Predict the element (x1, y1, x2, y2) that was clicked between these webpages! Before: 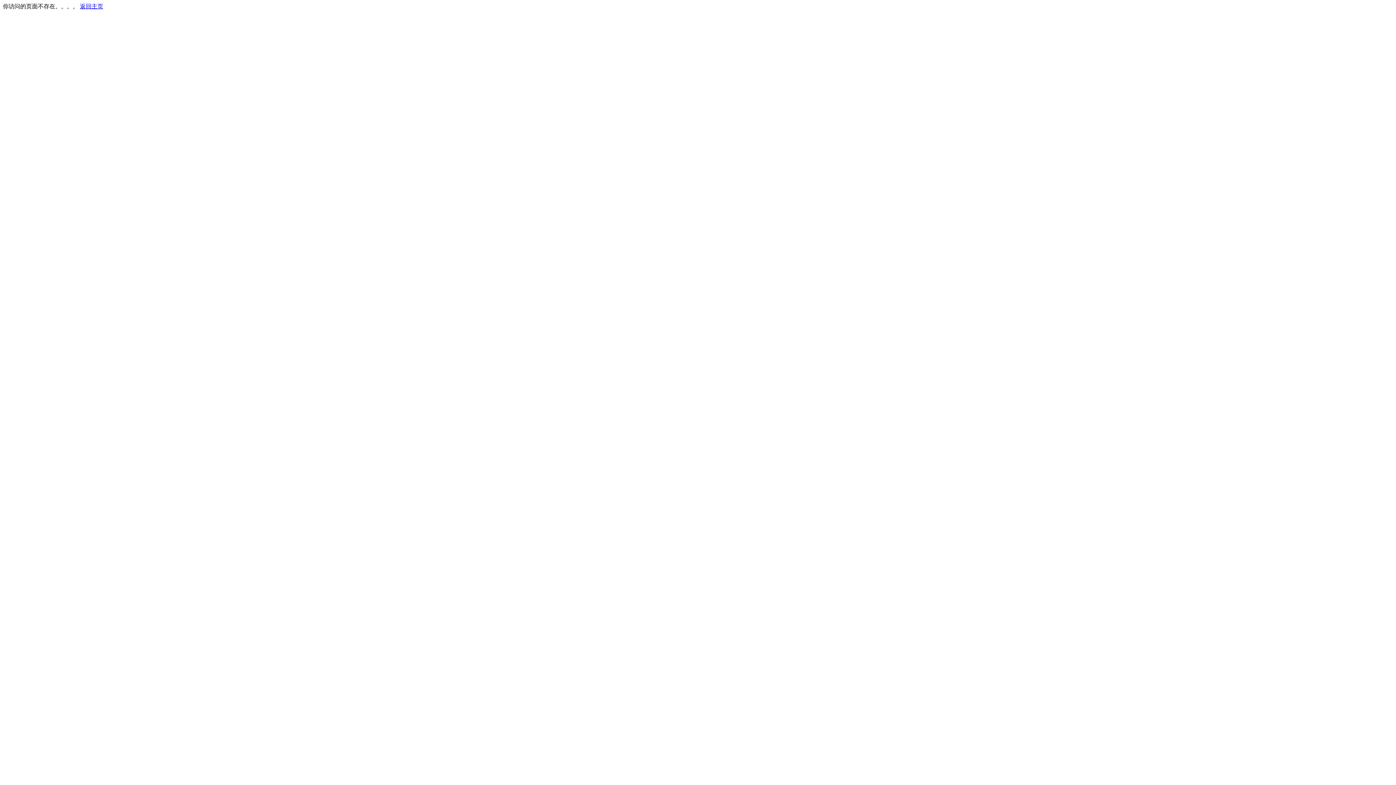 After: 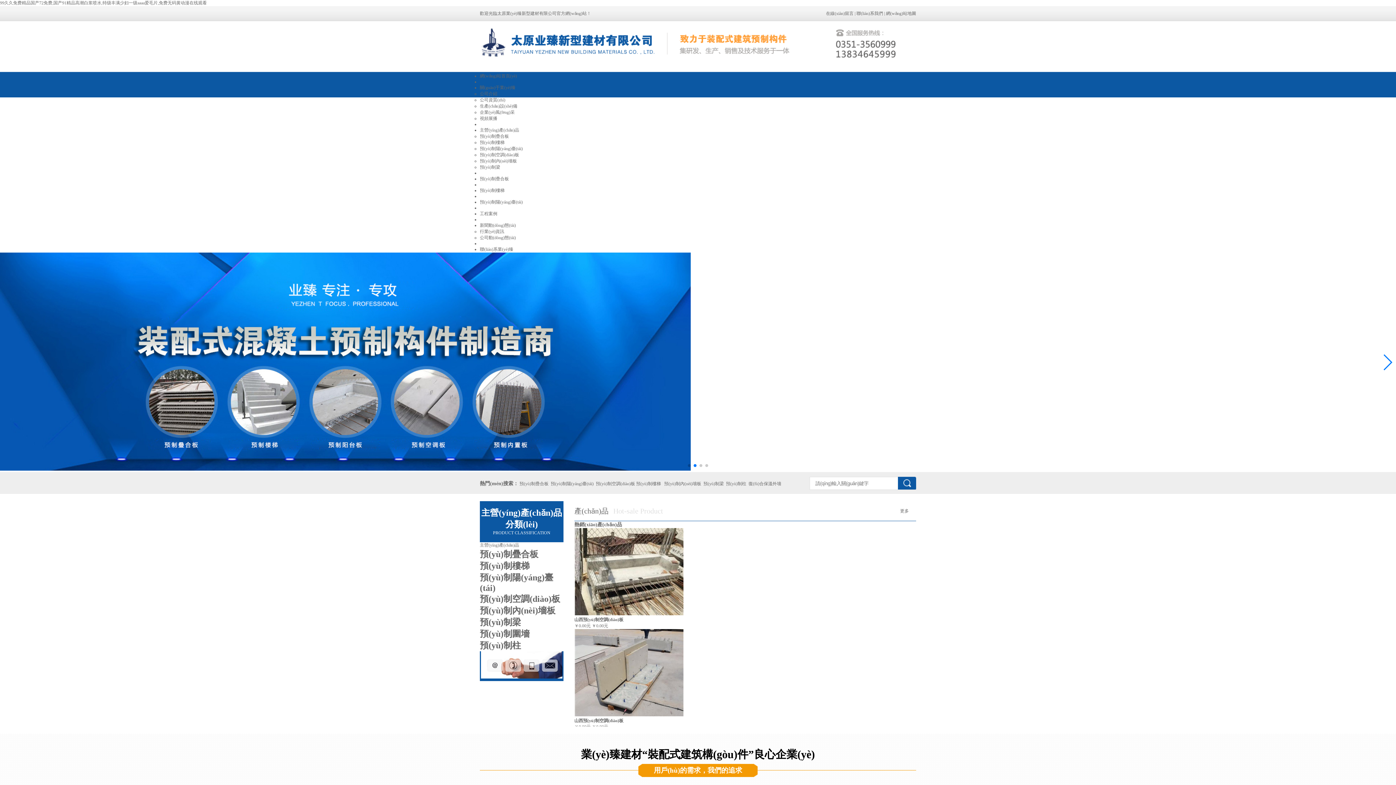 Action: label: 返回主页 bbox: (80, 3, 103, 9)